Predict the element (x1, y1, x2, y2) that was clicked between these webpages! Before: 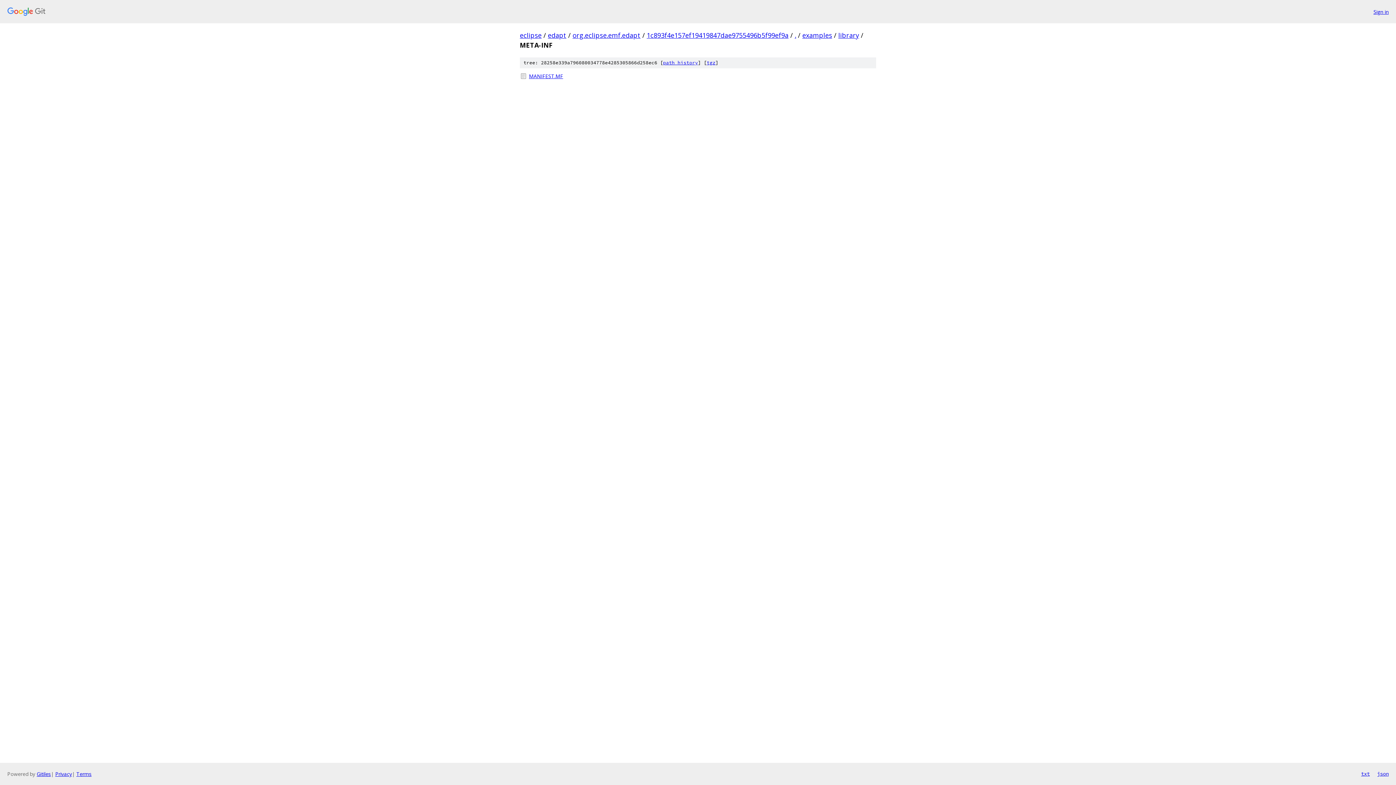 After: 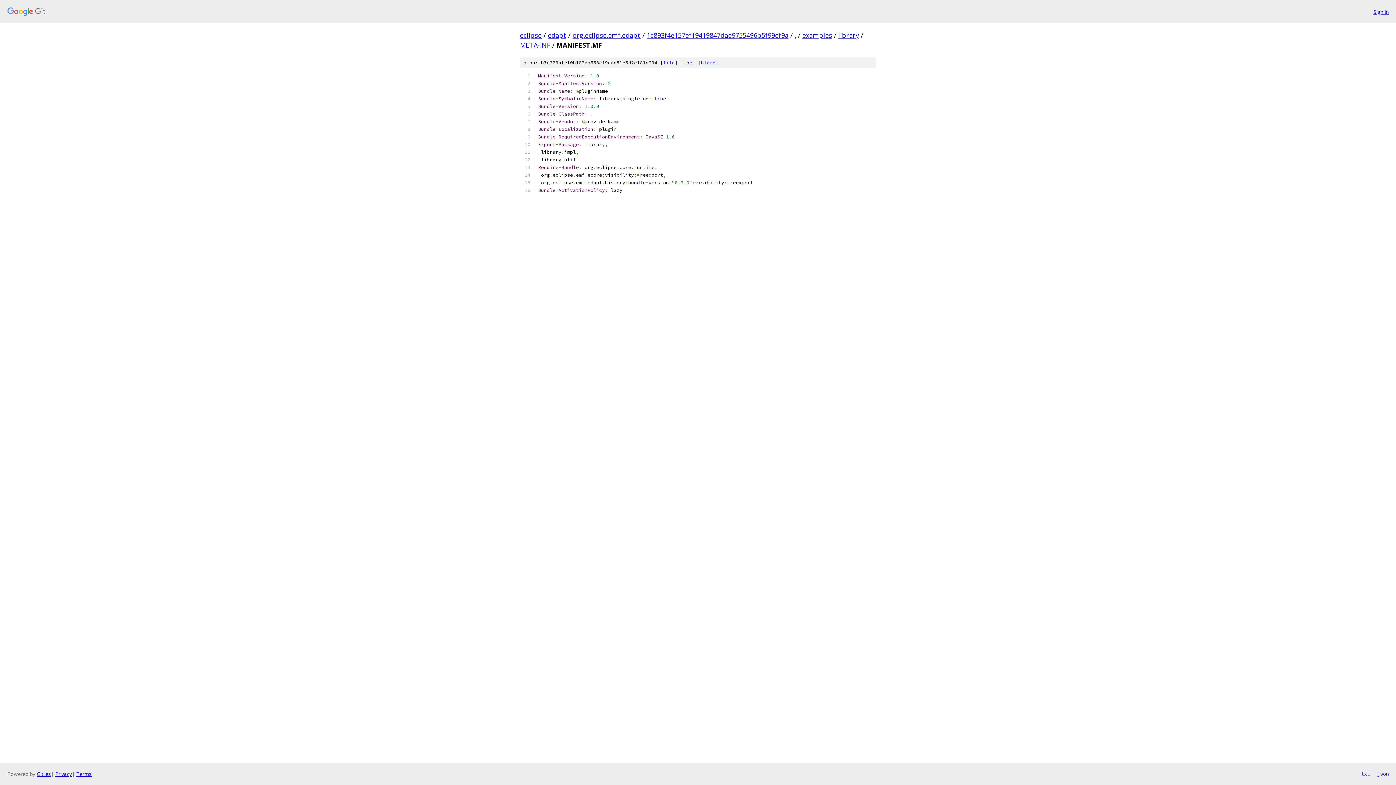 Action: bbox: (529, 72, 876, 80) label: MANIFEST.MF